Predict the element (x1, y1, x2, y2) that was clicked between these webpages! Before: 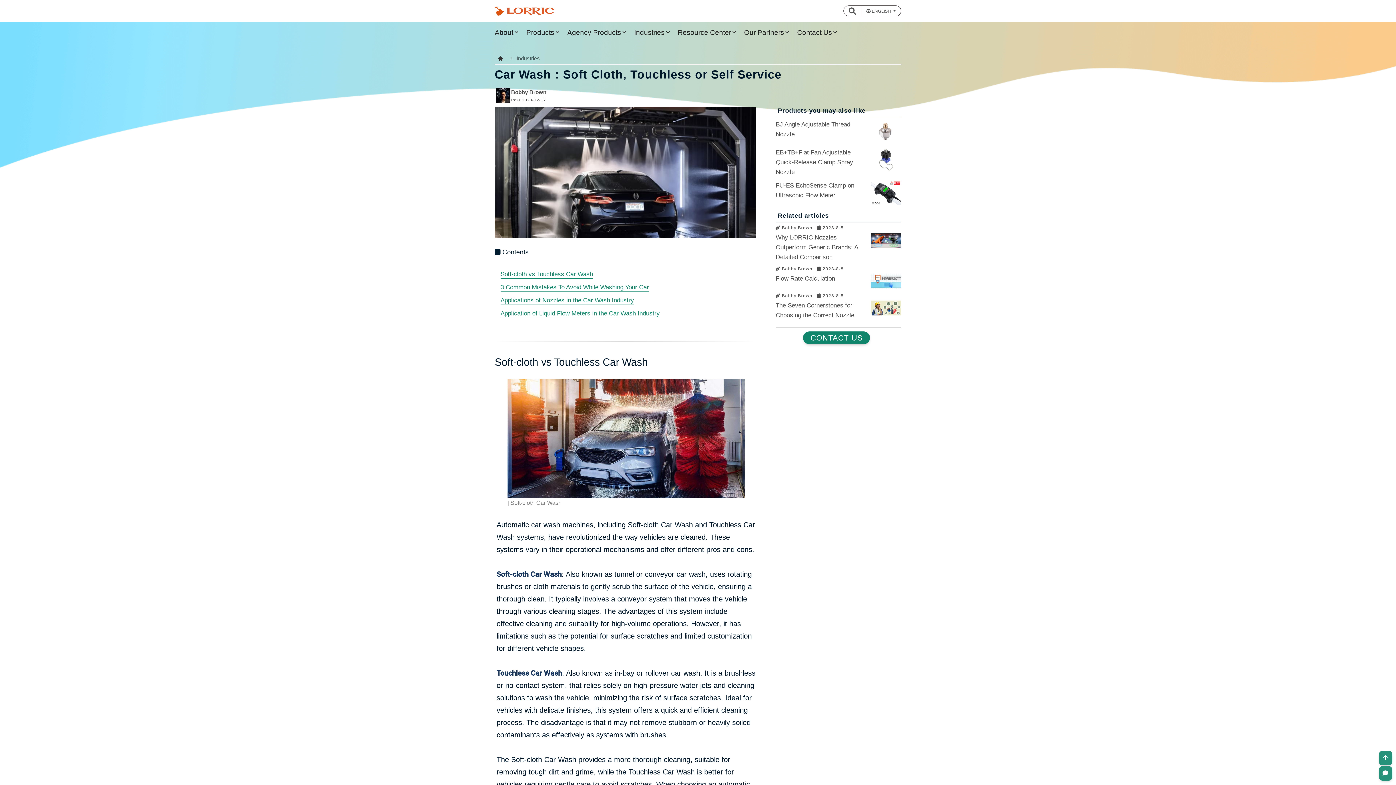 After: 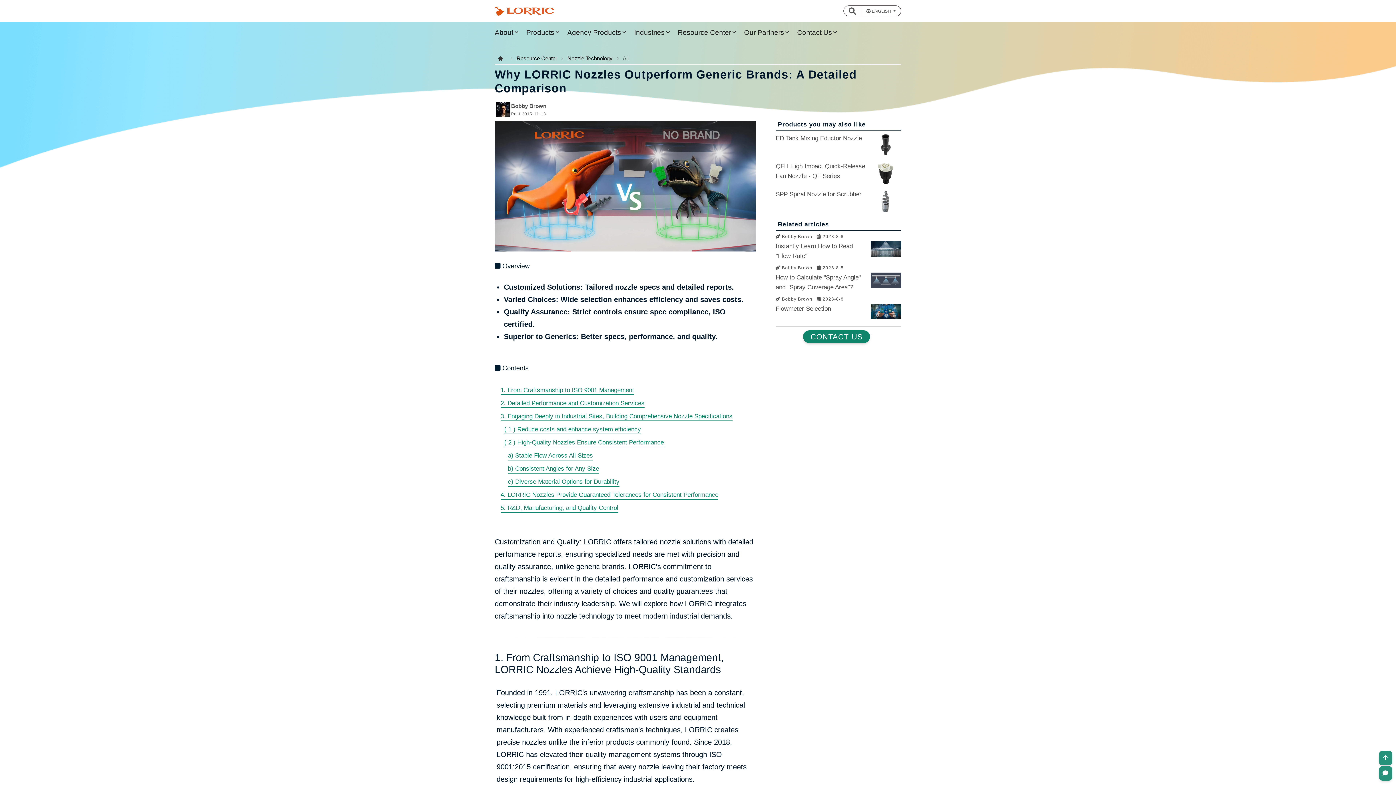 Action: bbox: (870, 236, 901, 243)